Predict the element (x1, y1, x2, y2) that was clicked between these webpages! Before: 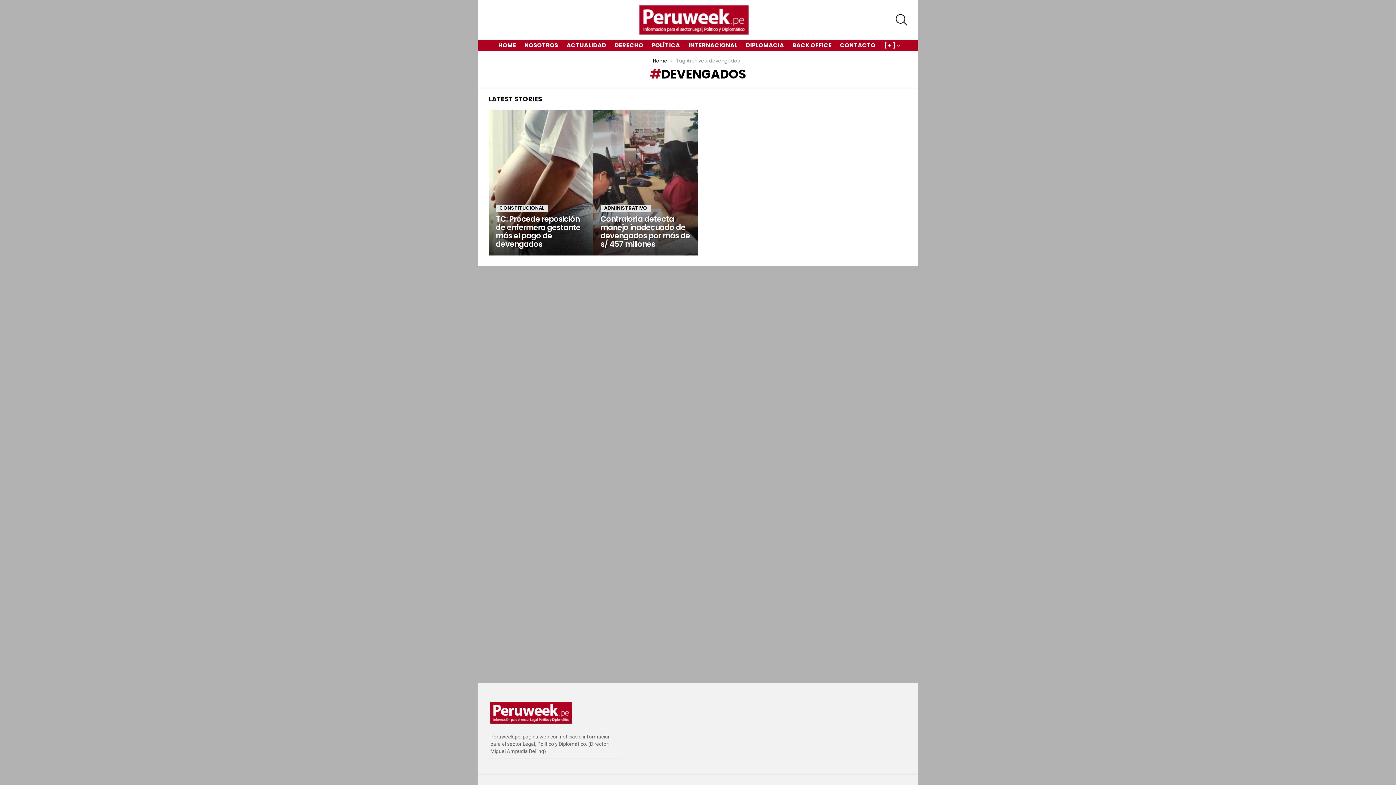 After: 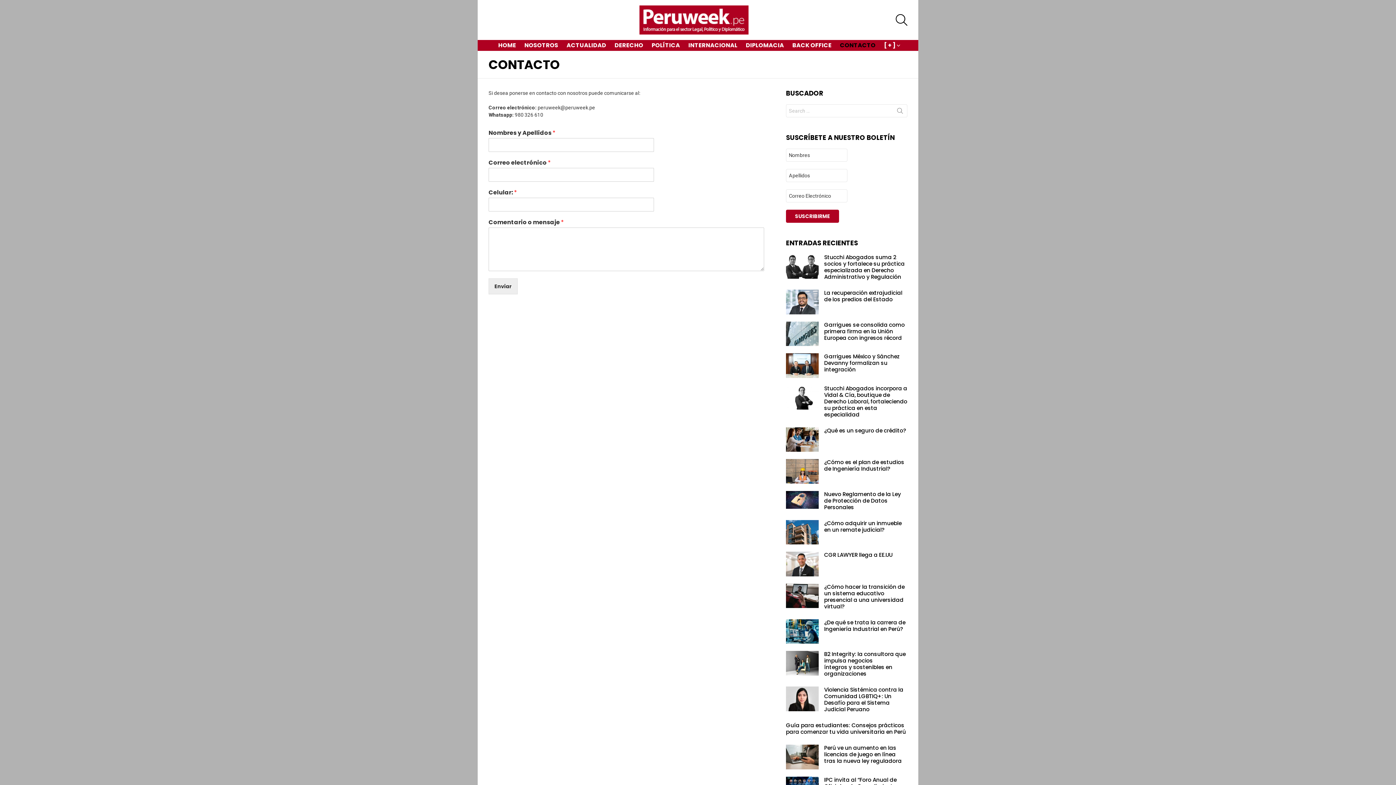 Action: label: CONTACTO bbox: (836, 40, 879, 50)